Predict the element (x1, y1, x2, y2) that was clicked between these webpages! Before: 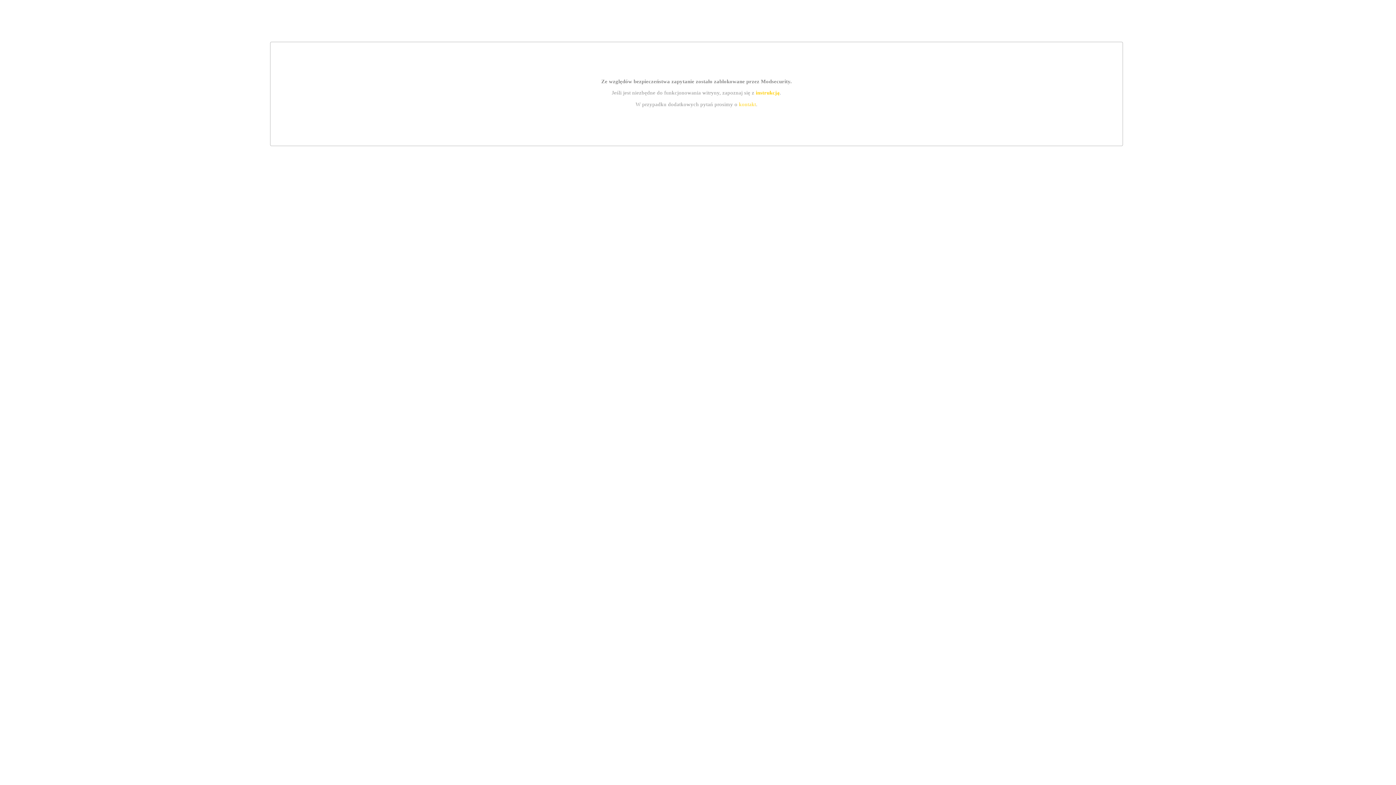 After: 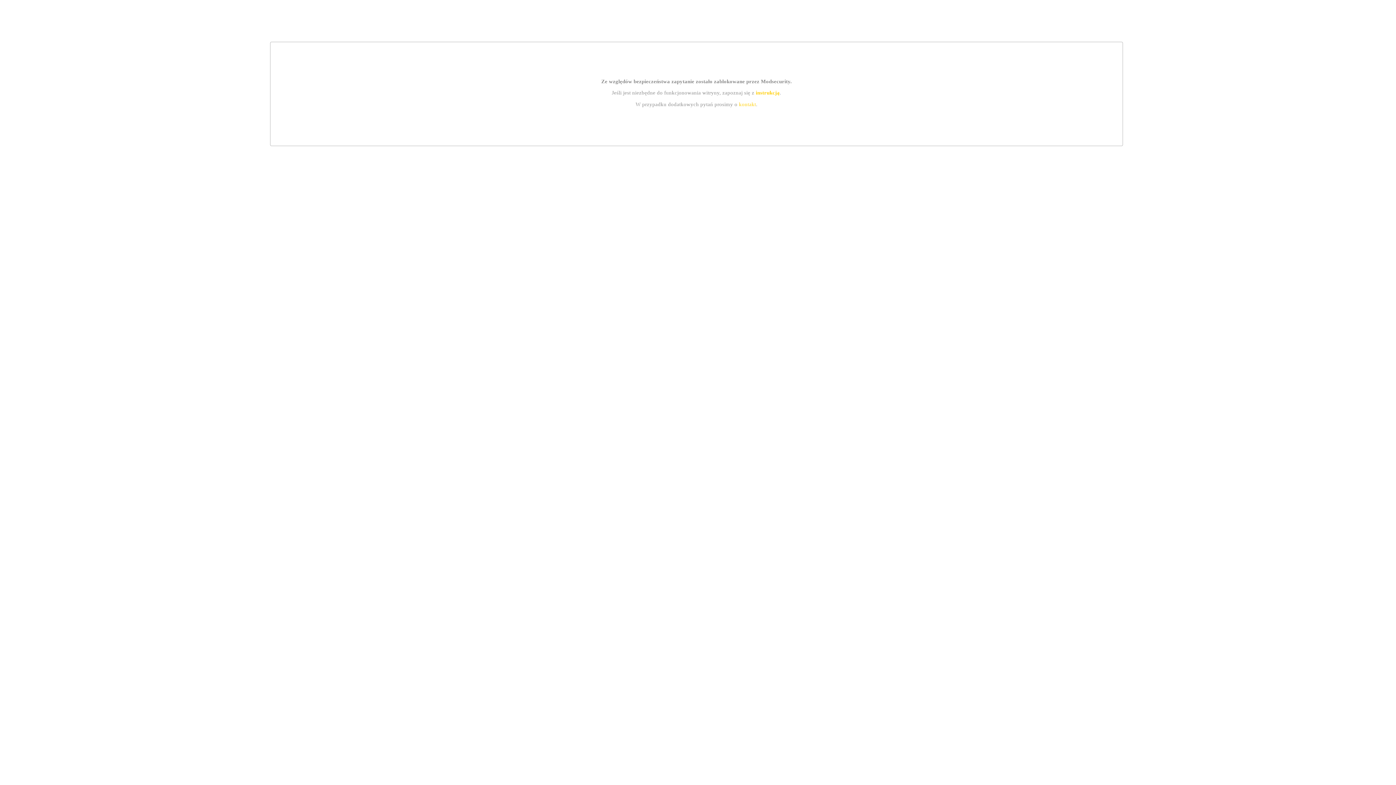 Action: label: instrukcją bbox: (755, 89, 779, 95)